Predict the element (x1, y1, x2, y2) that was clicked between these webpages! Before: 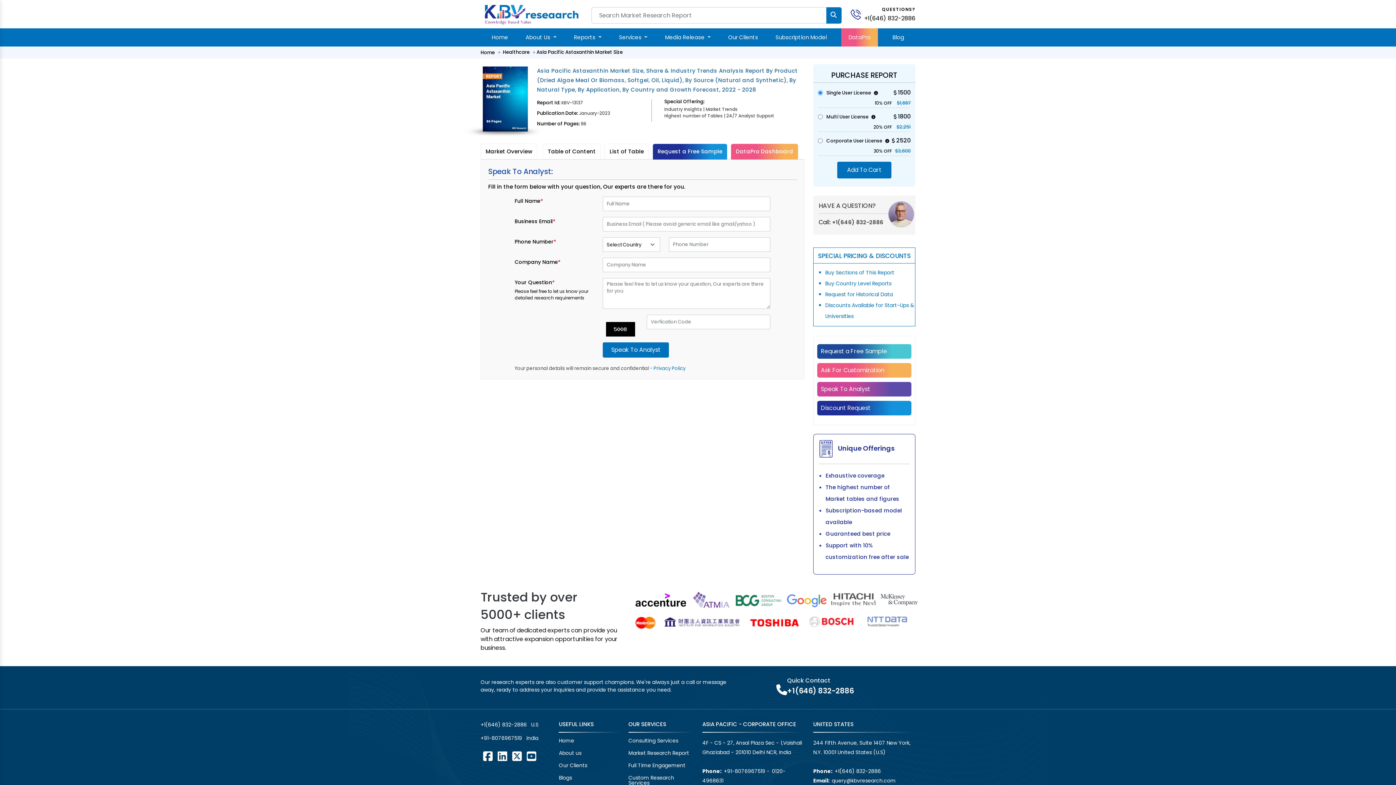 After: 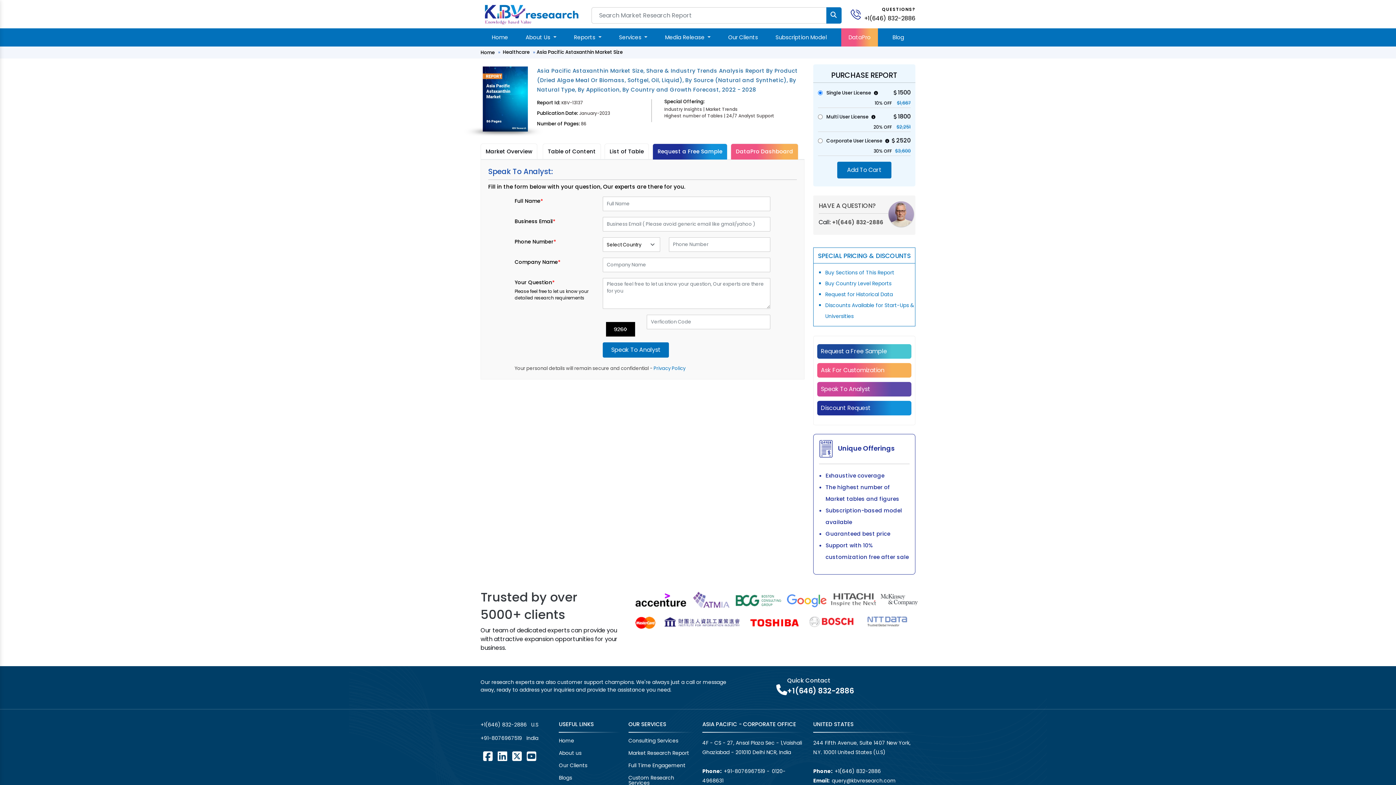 Action: bbox: (817, 382, 911, 396) label: Speak To Analyst